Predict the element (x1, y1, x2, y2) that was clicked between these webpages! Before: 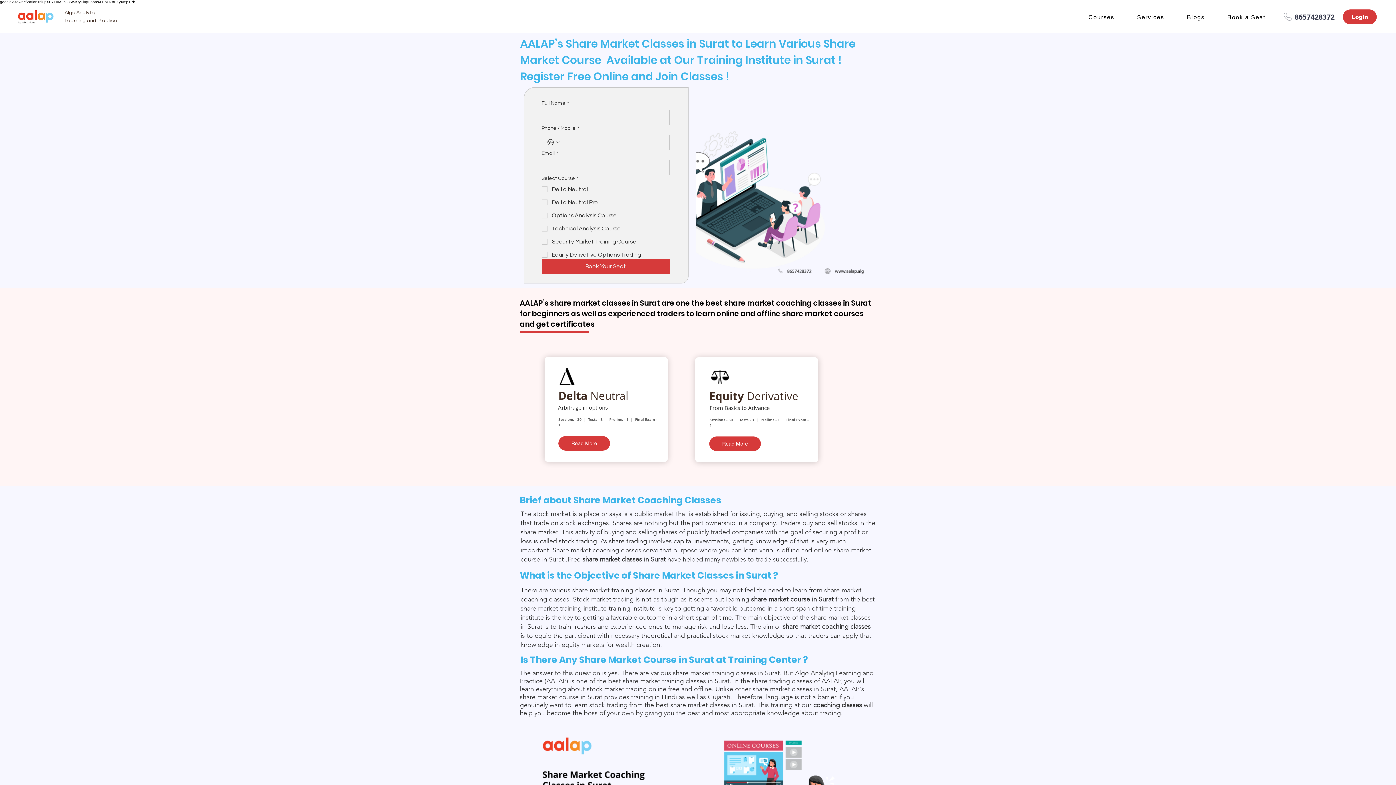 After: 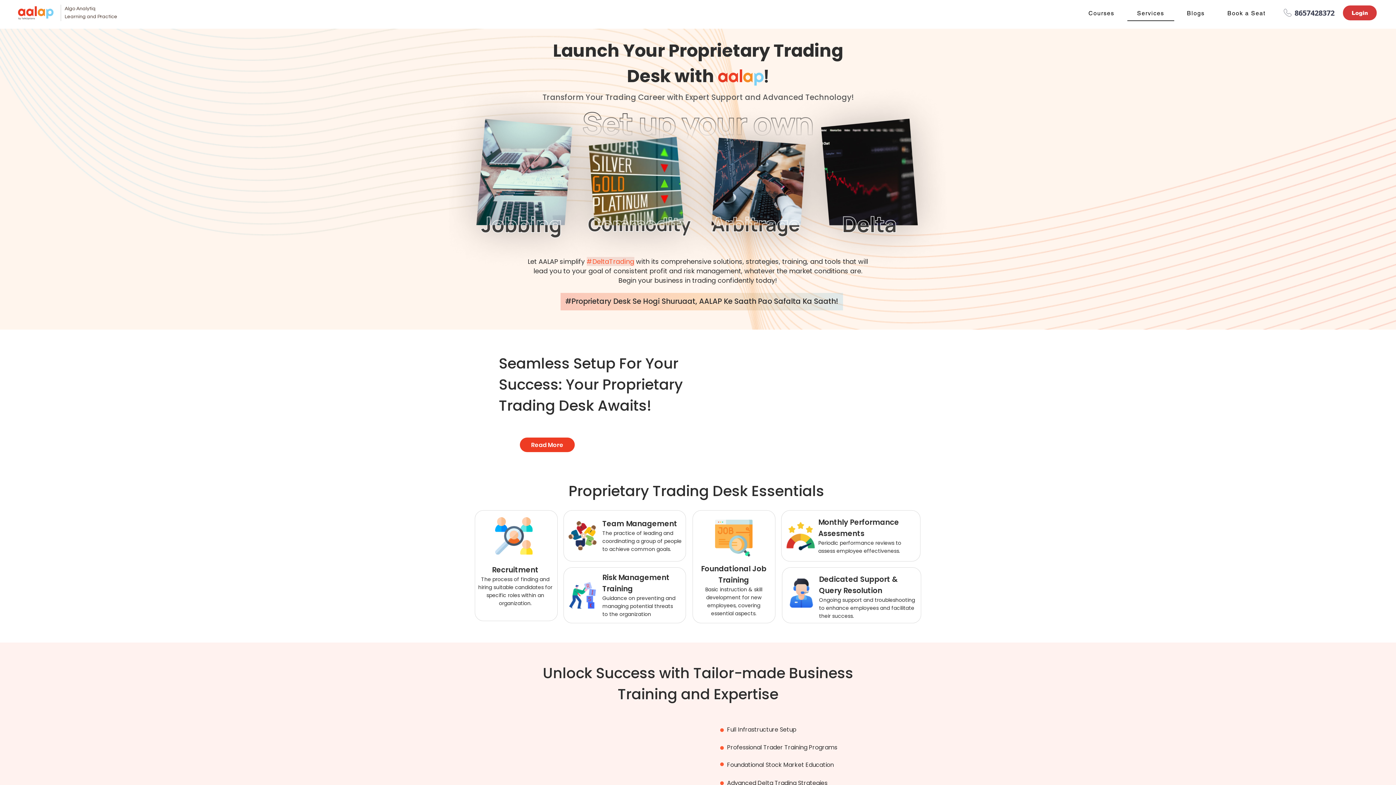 Action: bbox: (1127, 10, 1174, 25) label: Services